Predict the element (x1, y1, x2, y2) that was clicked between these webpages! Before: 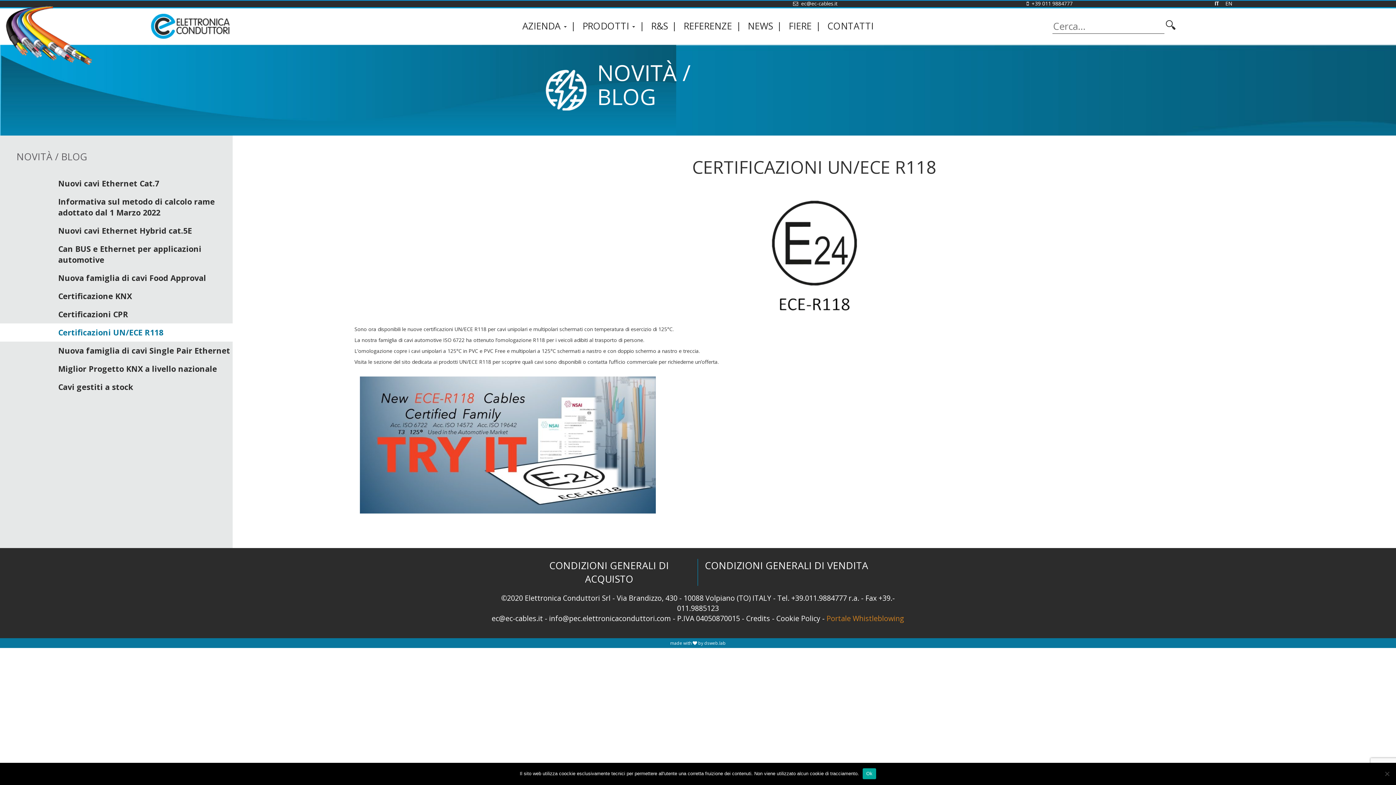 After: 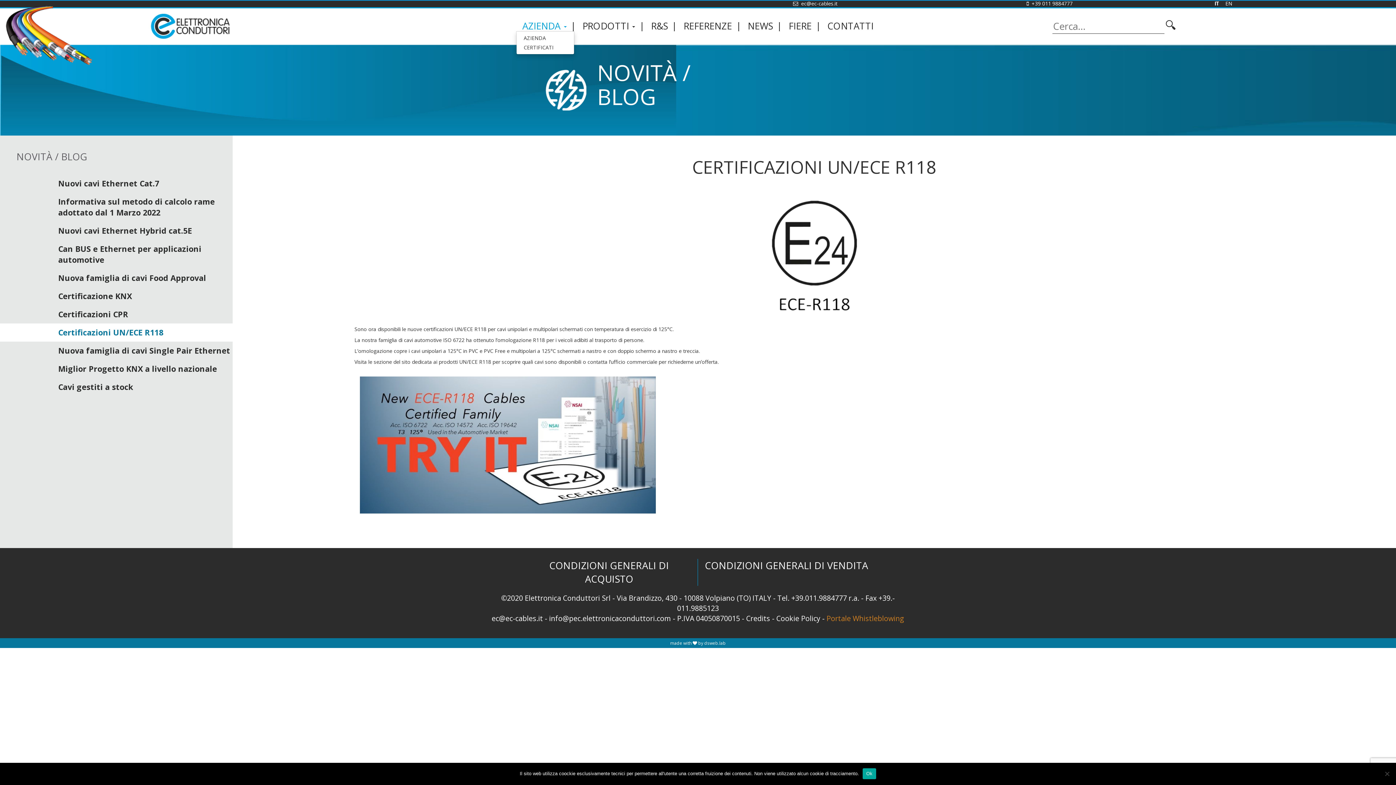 Action: bbox: (516, 22, 573, 31) label: AZIENDA 